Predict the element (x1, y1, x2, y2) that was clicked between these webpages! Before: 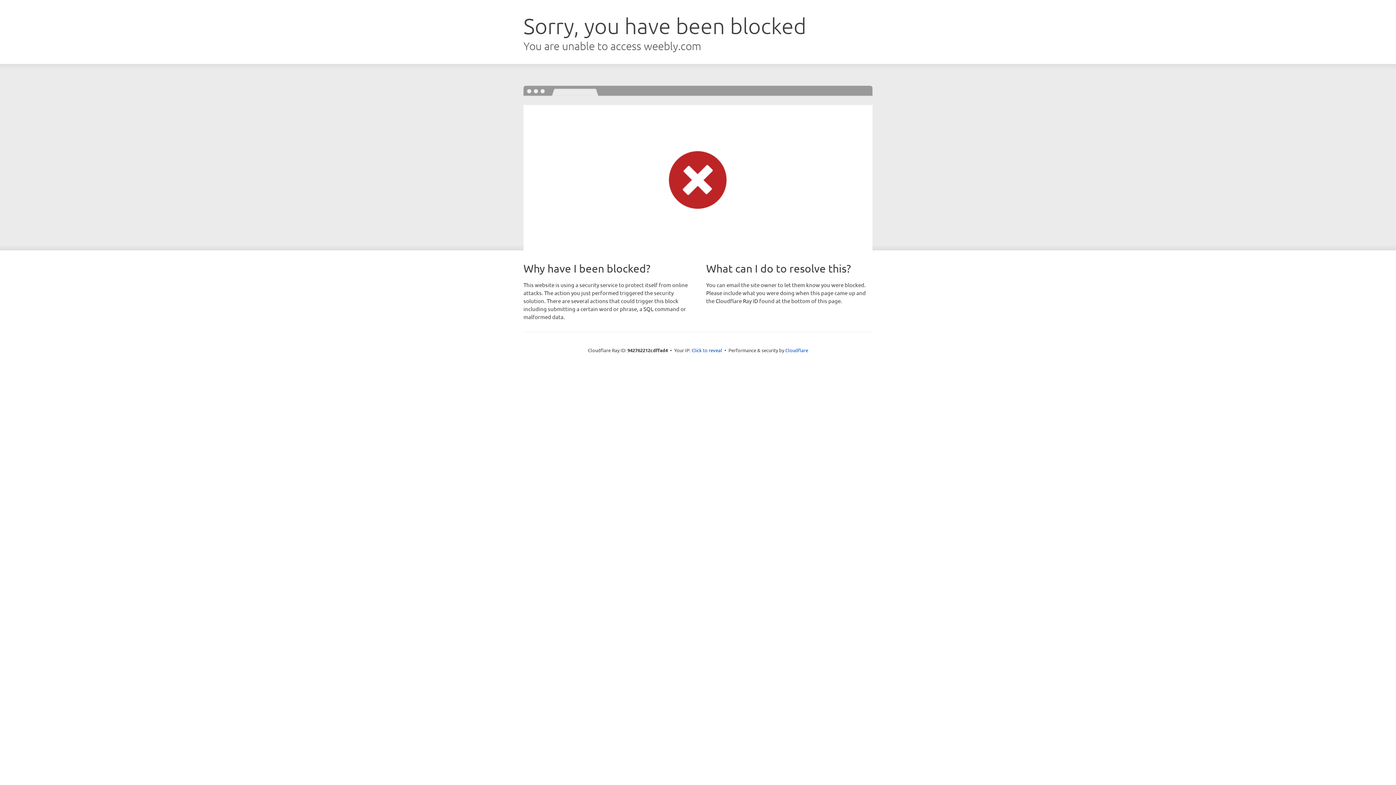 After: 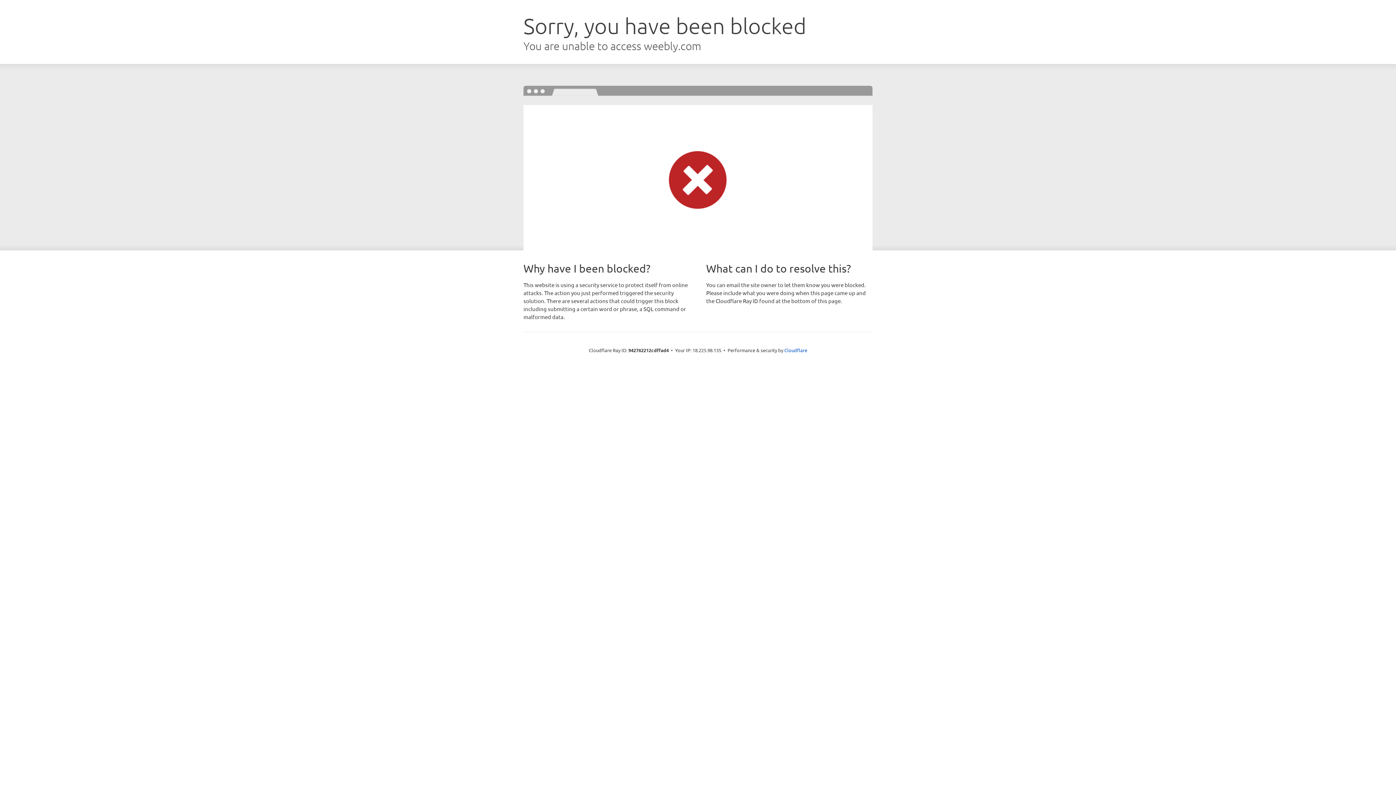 Action: label: Click to reveal bbox: (691, 346, 722, 353)